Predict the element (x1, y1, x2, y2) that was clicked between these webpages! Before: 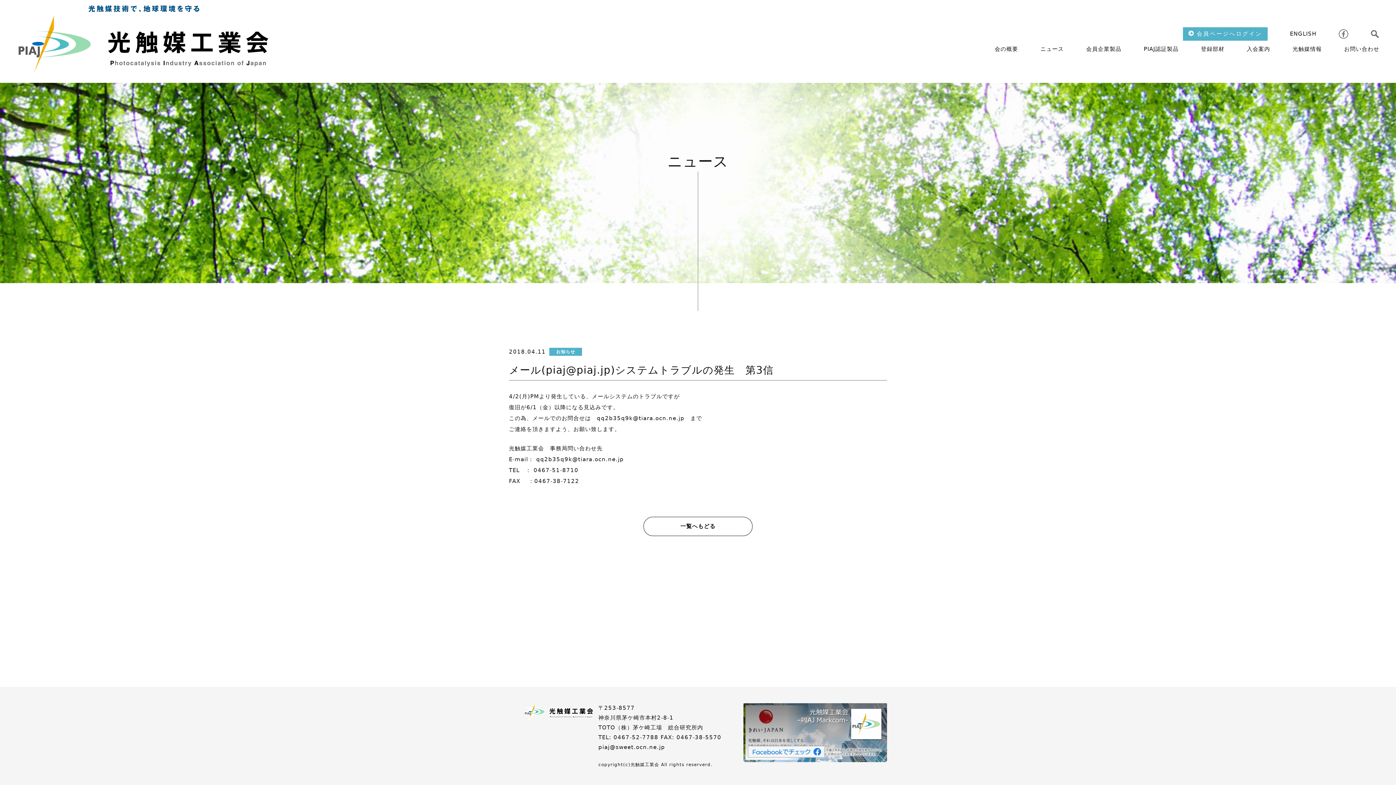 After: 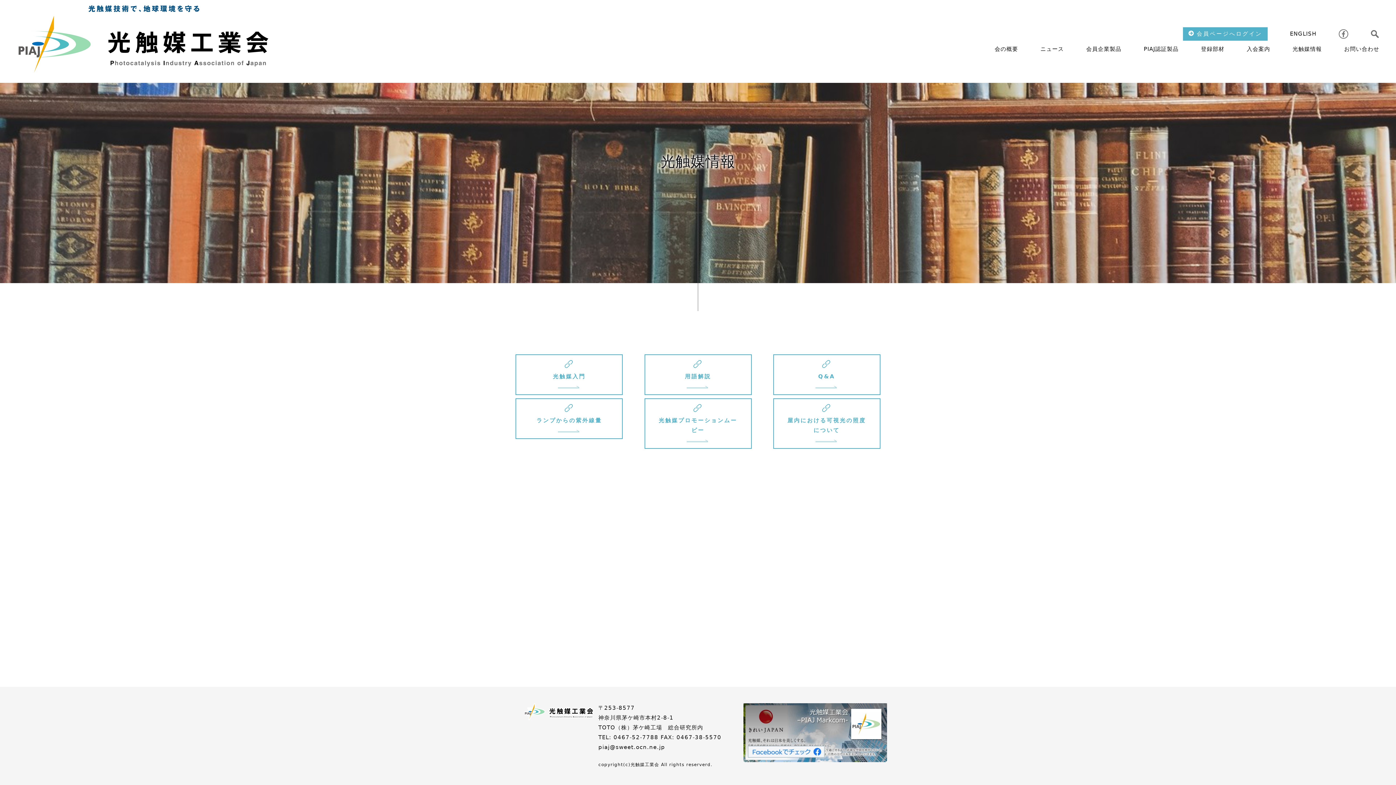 Action: bbox: (1281, 40, 1333, 57) label: 光触媒情報